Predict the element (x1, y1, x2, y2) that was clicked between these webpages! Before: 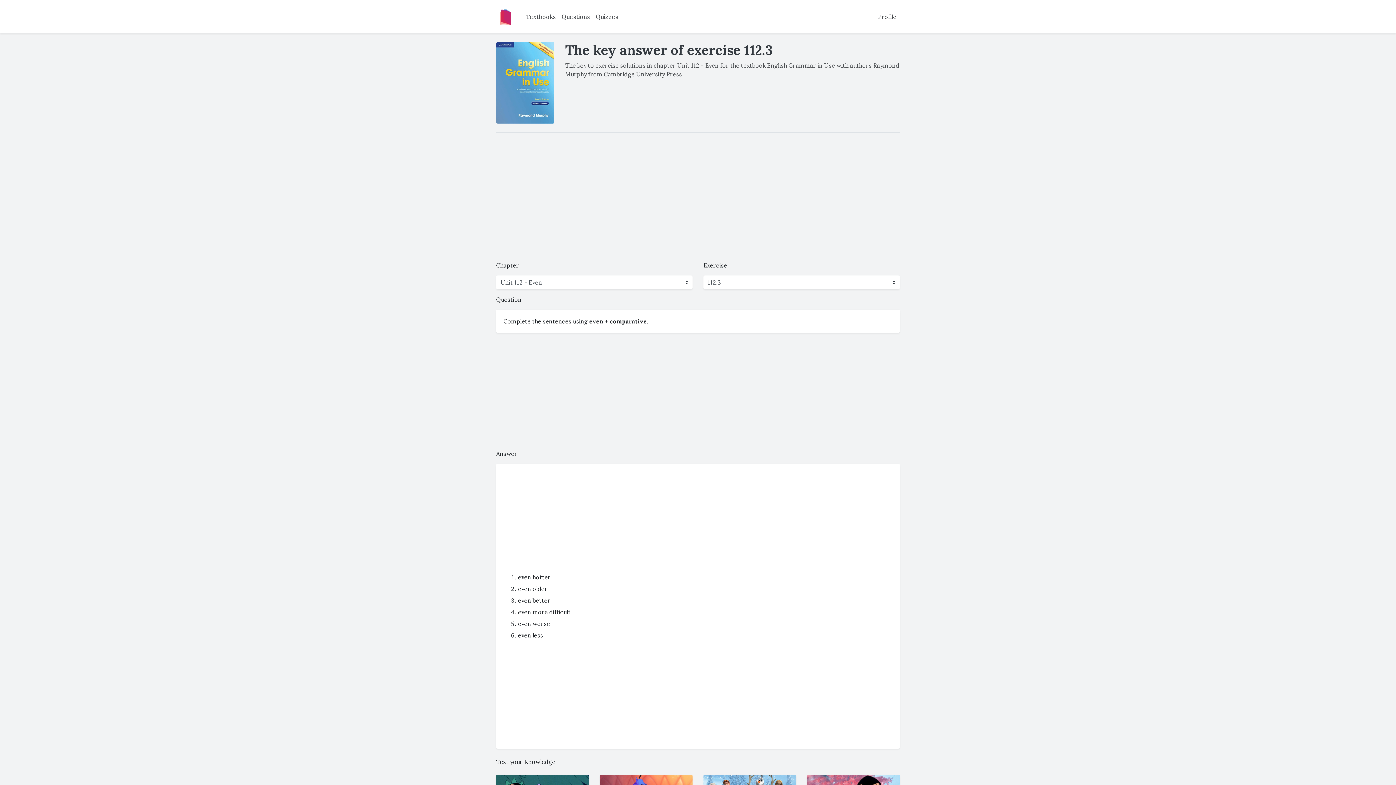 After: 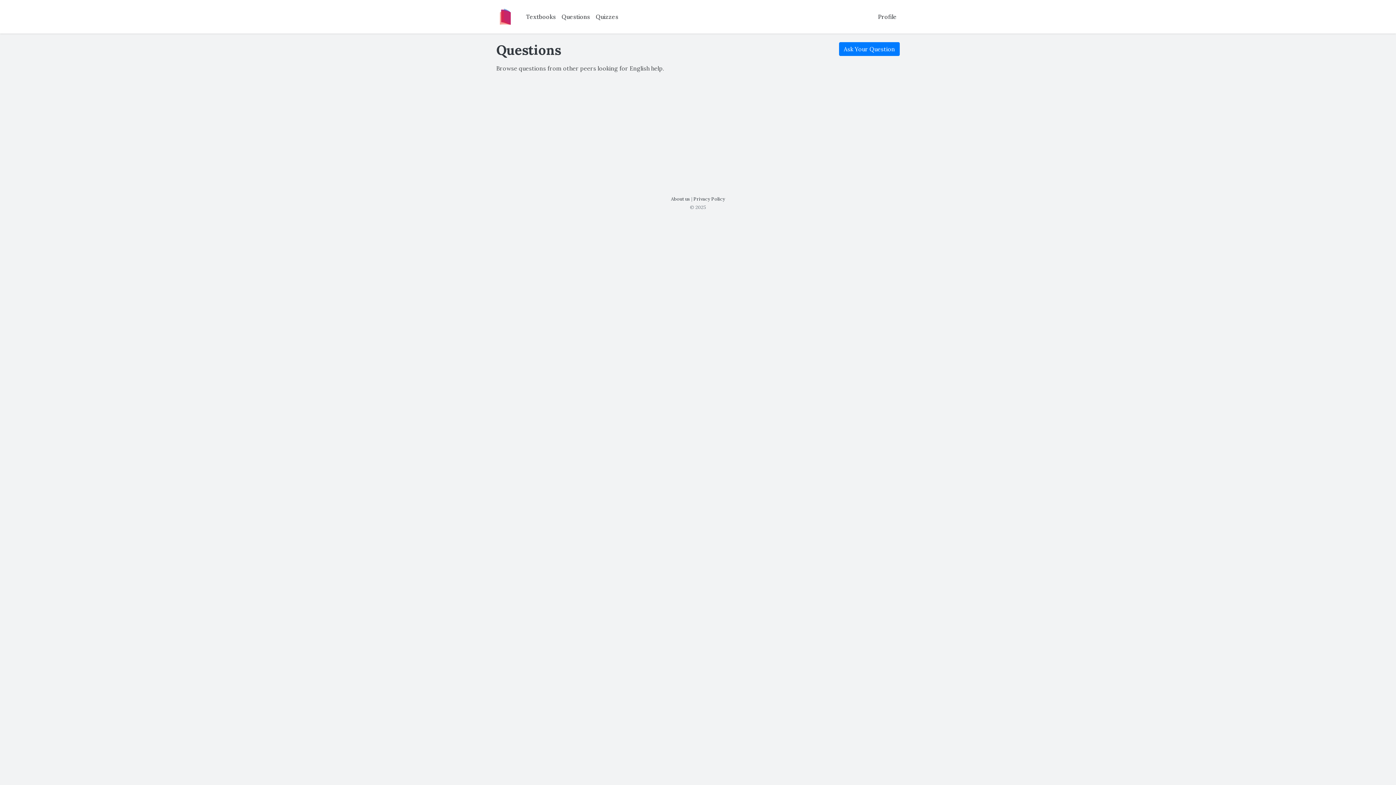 Action: label: Questions bbox: (558, 9, 593, 24)